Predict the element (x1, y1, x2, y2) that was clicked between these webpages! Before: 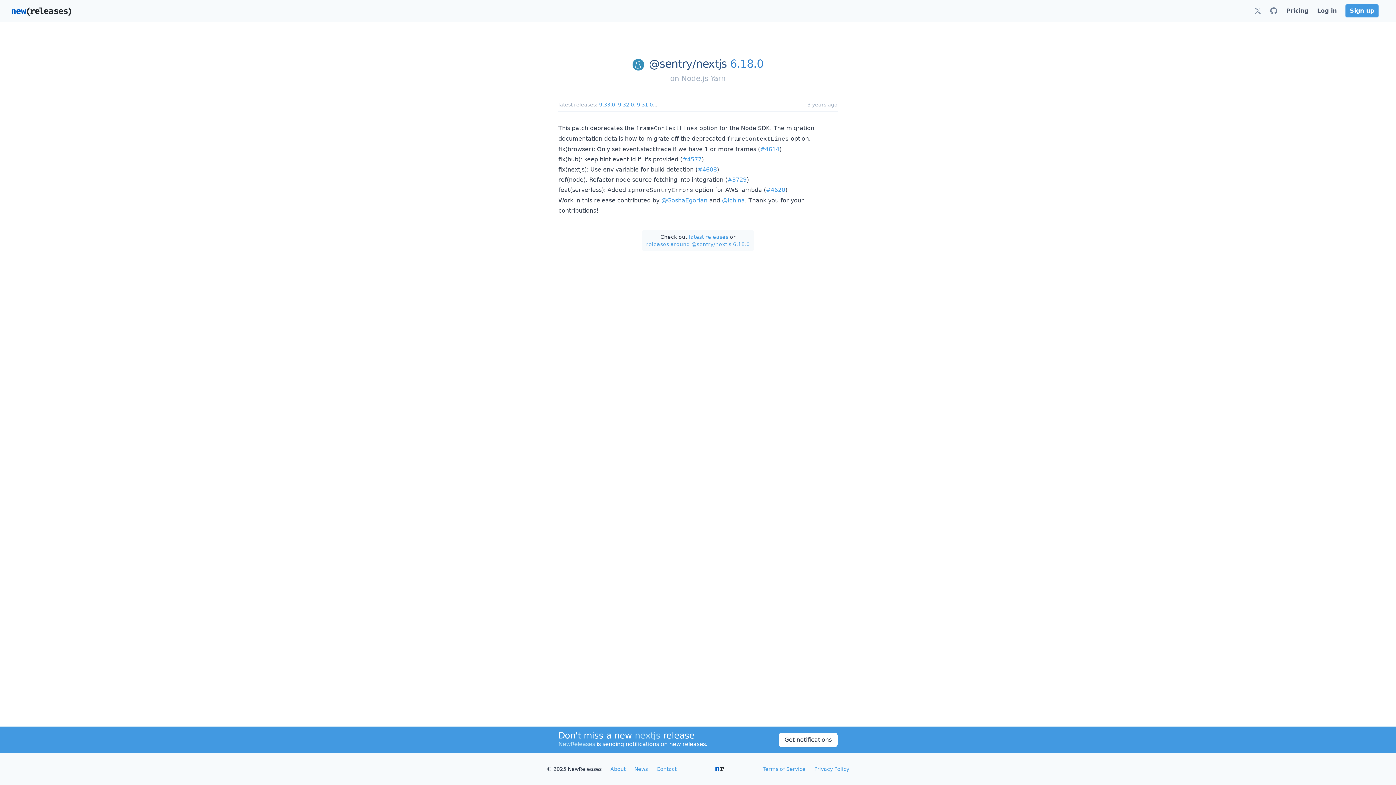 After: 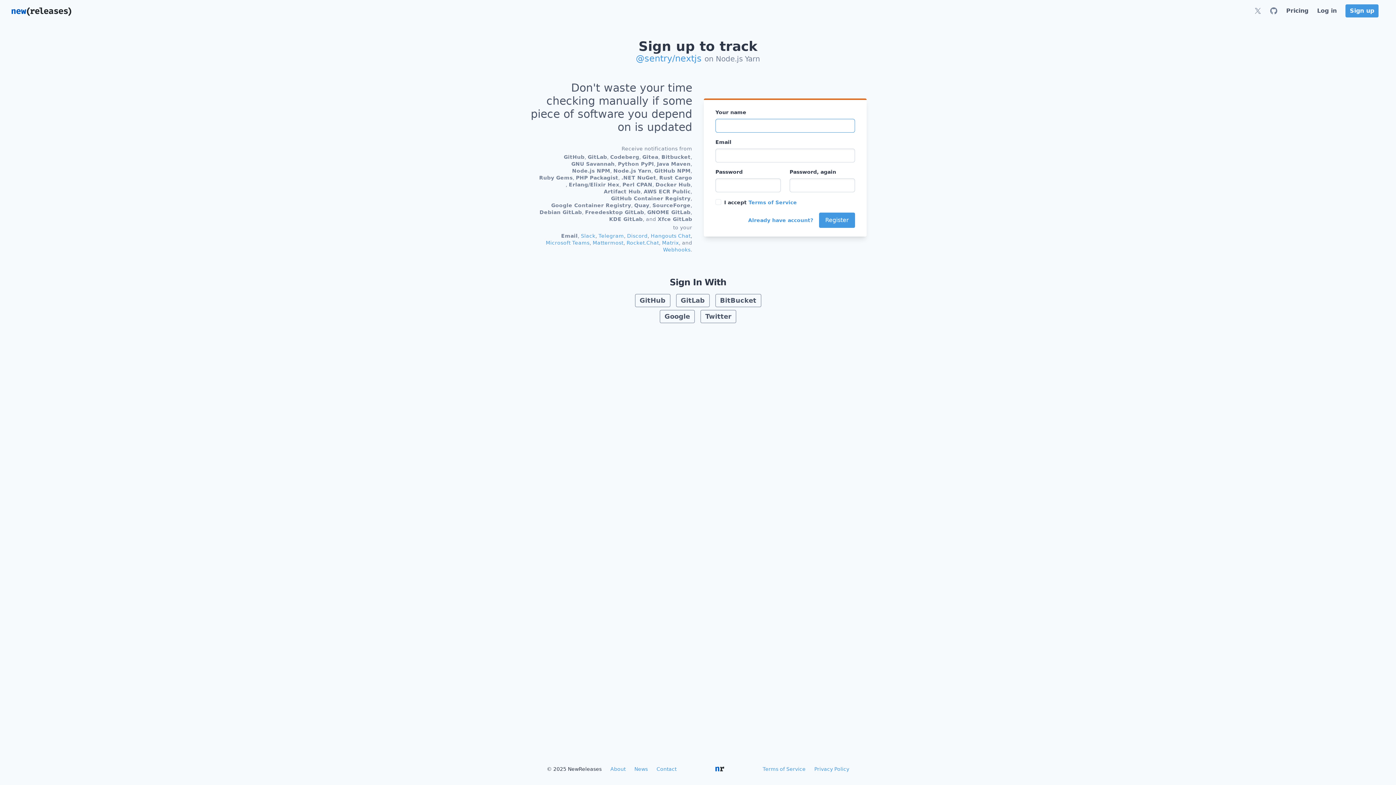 Action: label: @sentry/nextjs bbox: (649, 57, 727, 70)